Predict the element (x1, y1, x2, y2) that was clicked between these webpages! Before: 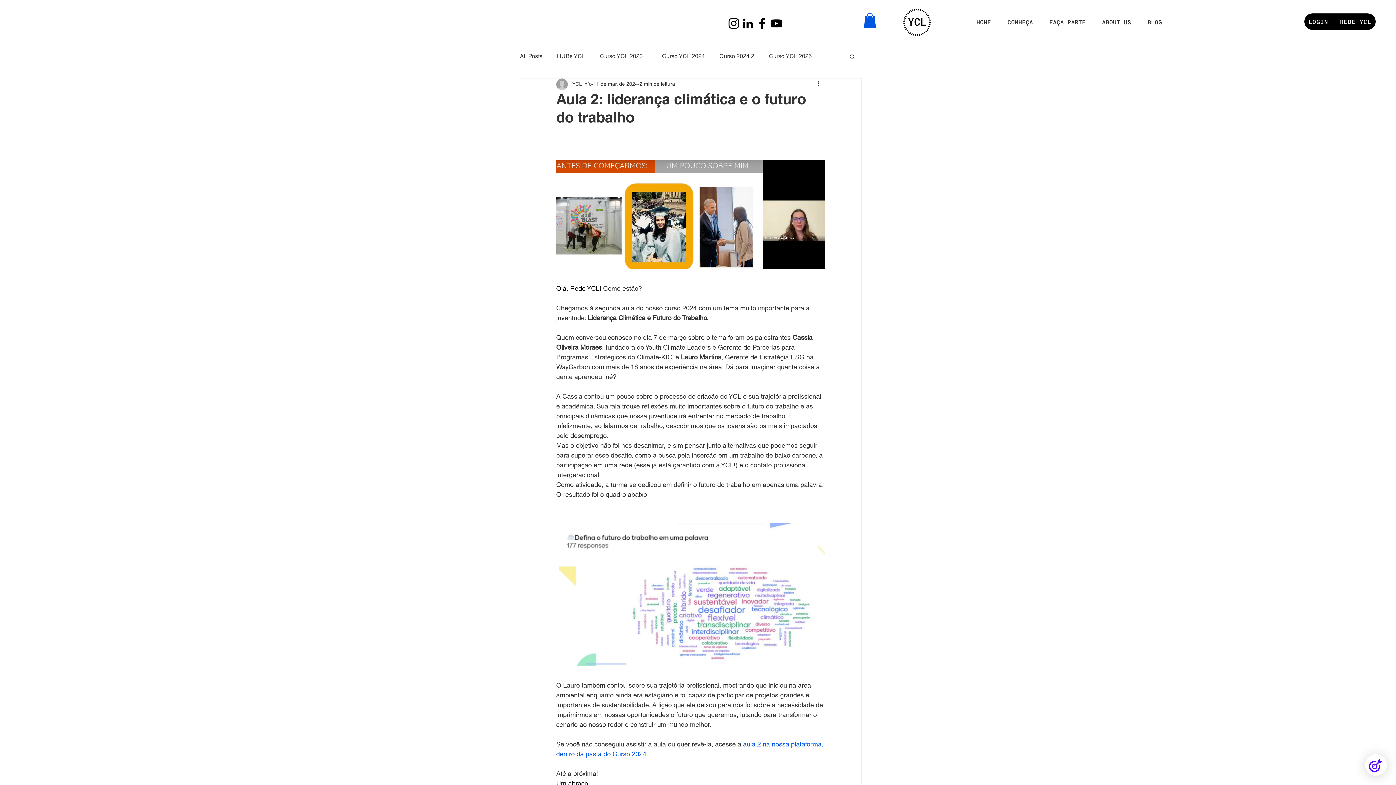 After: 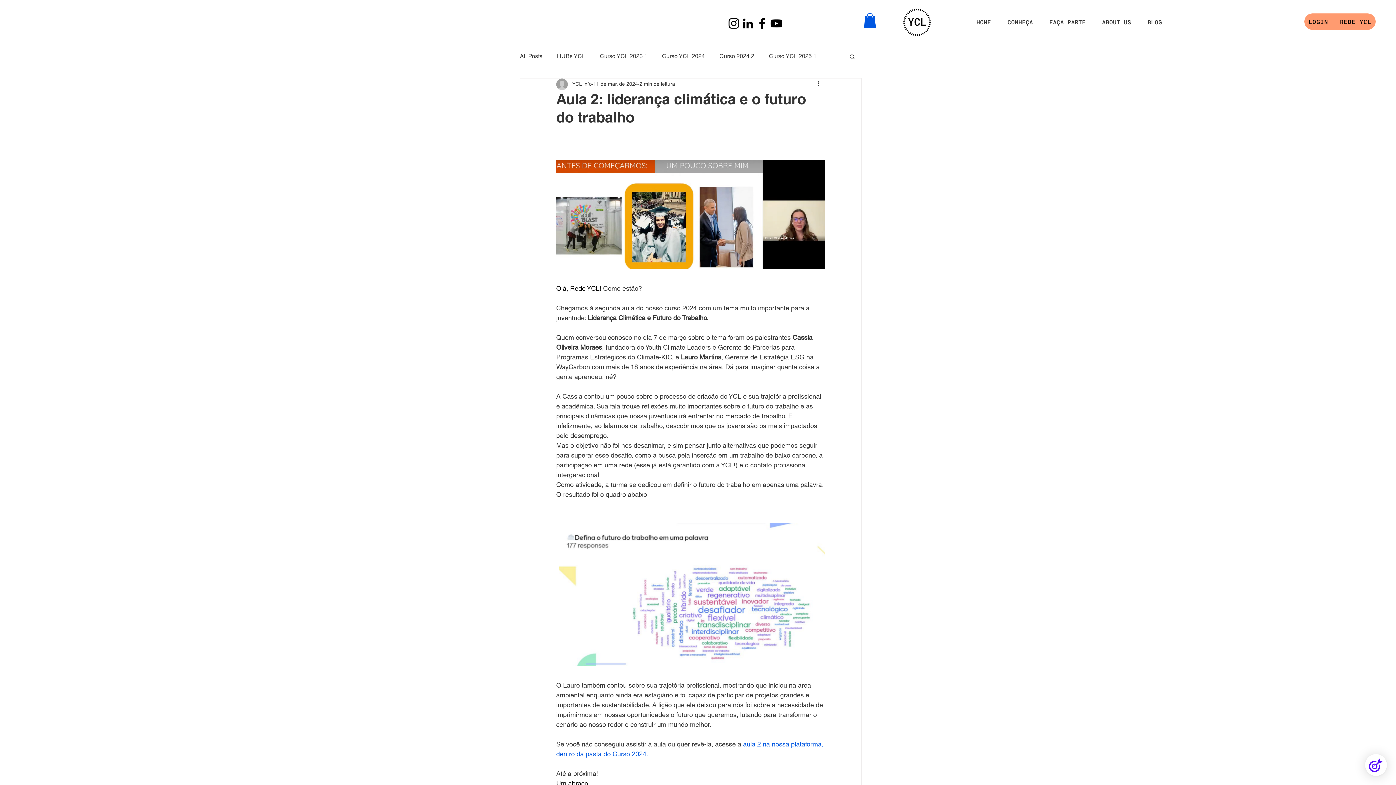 Action: bbox: (1304, 13, 1376, 29) label: LOGIN | REDE YCL